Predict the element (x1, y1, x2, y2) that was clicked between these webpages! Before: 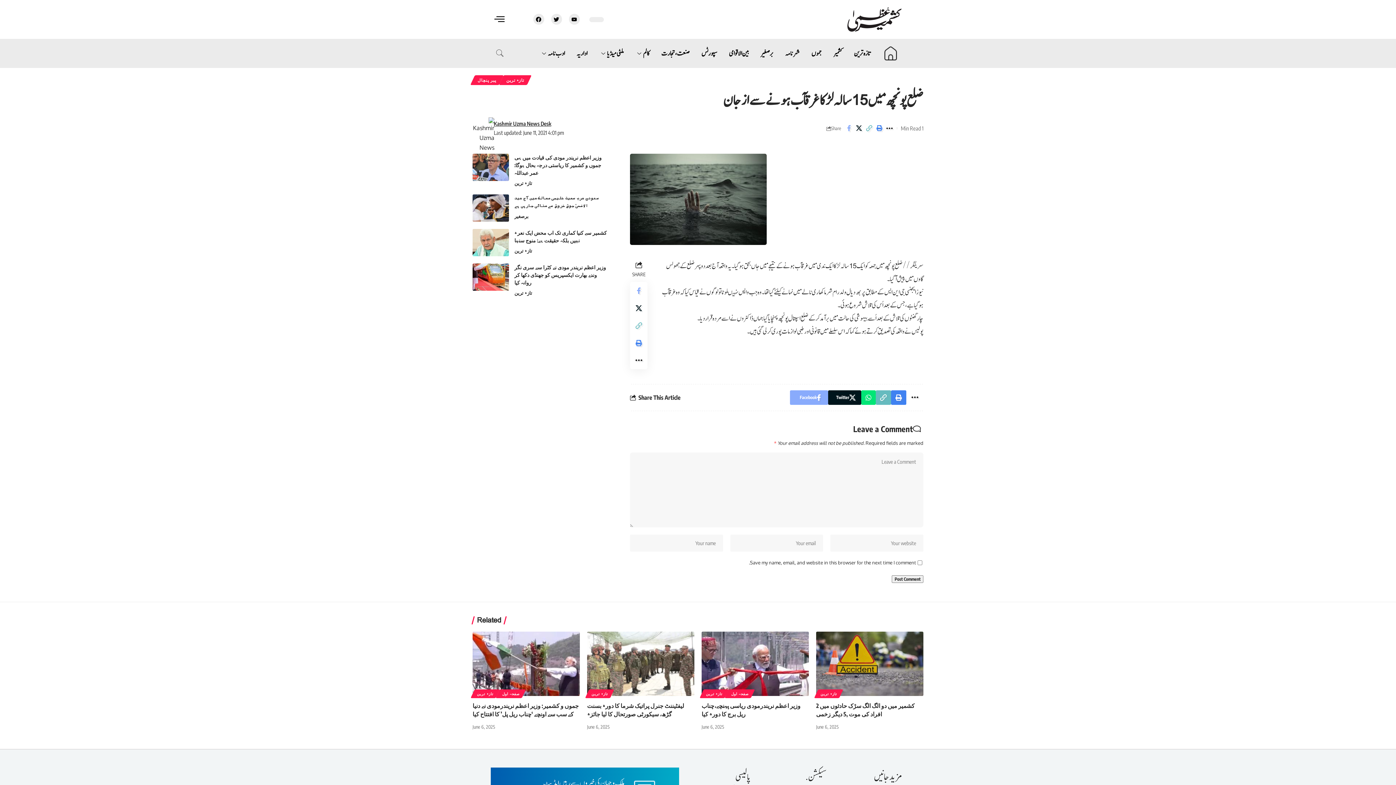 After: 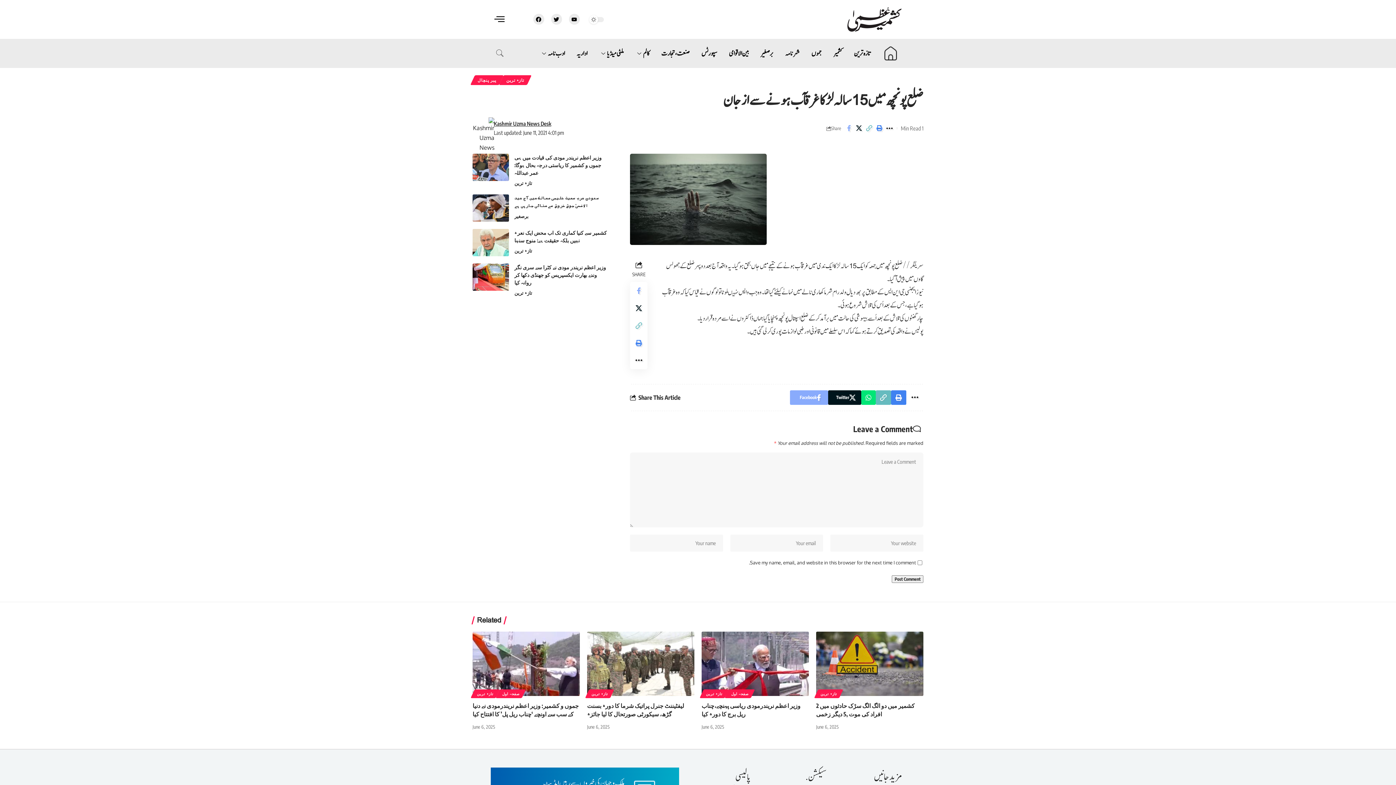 Action: bbox: (492, 46, 507, 60) label: navsearch-button